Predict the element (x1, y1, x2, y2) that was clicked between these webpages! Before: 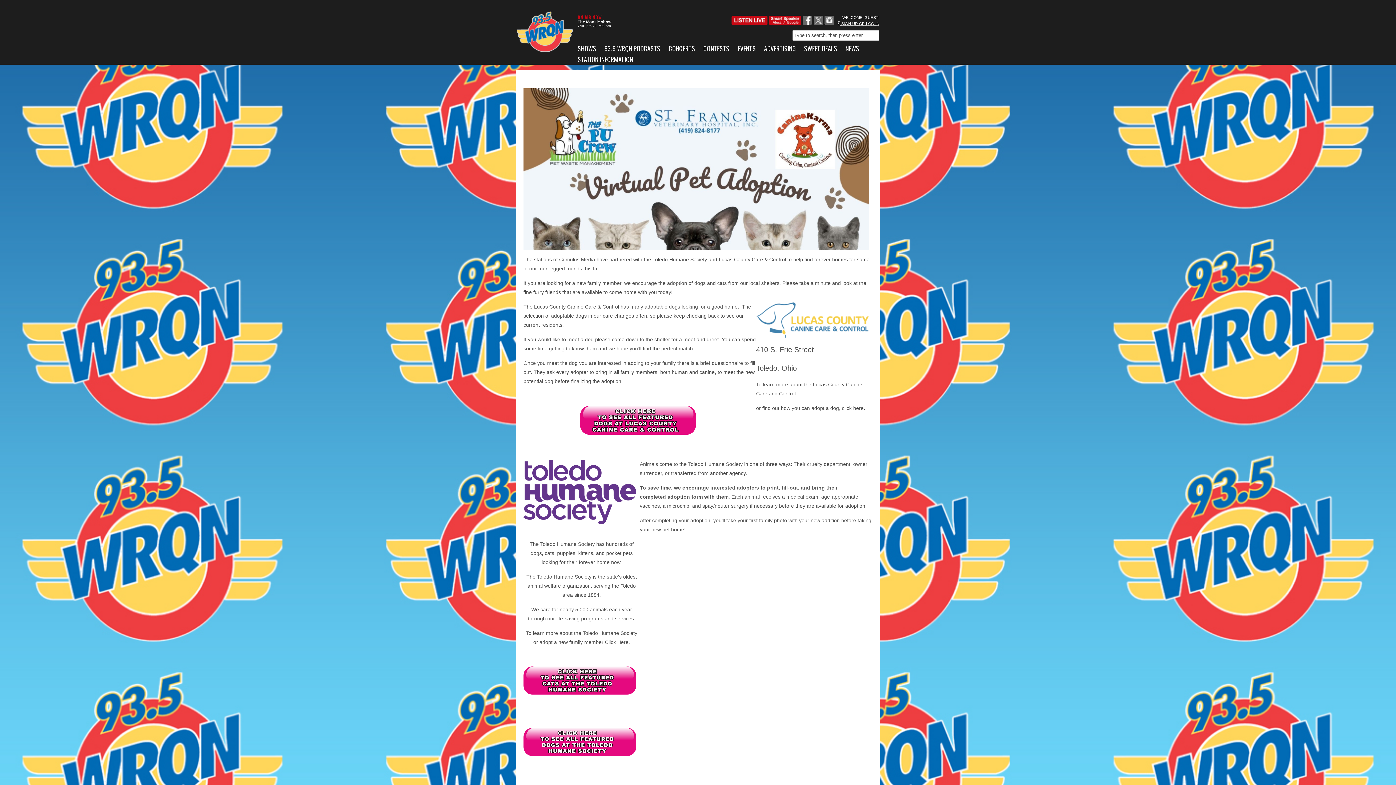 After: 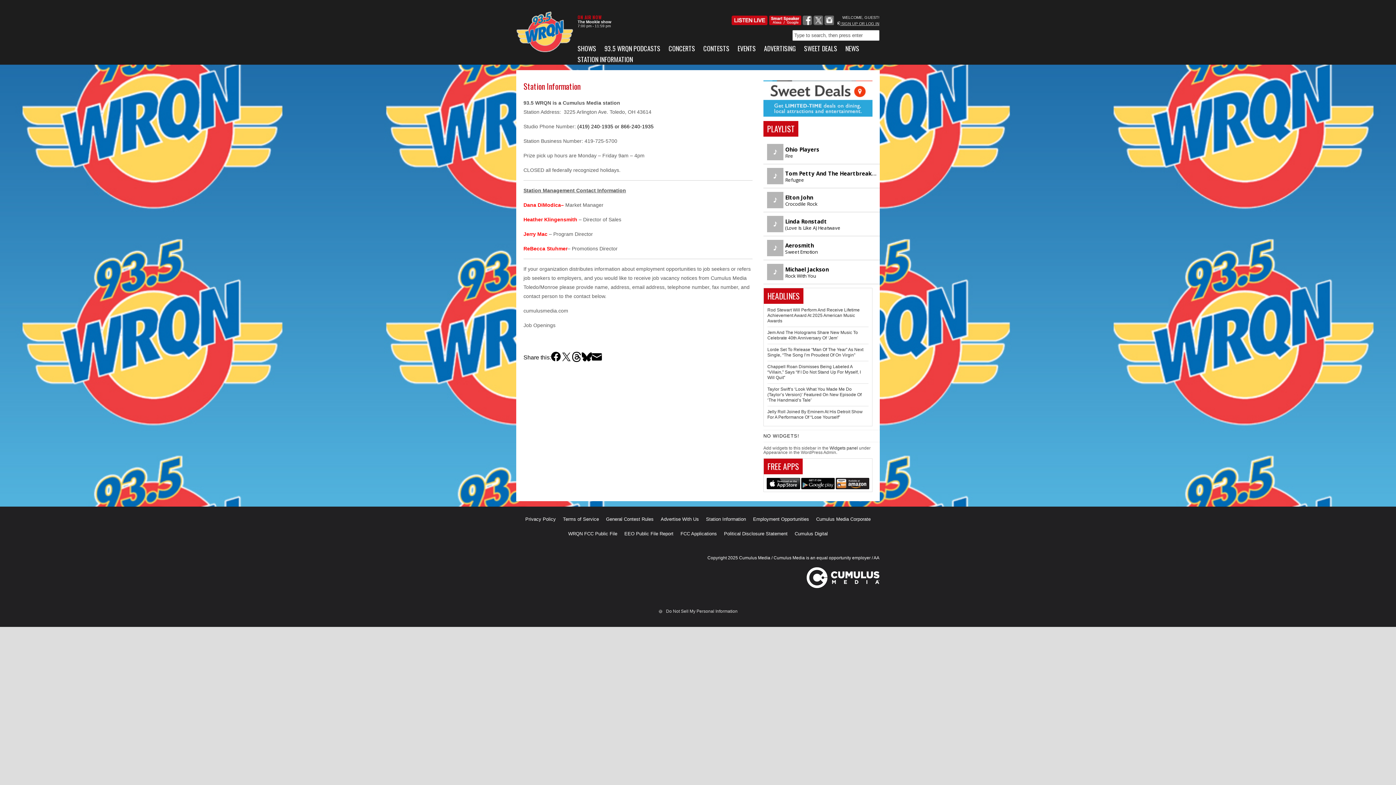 Action: bbox: (577, 53, 633, 64) label: STATION INFORMATION